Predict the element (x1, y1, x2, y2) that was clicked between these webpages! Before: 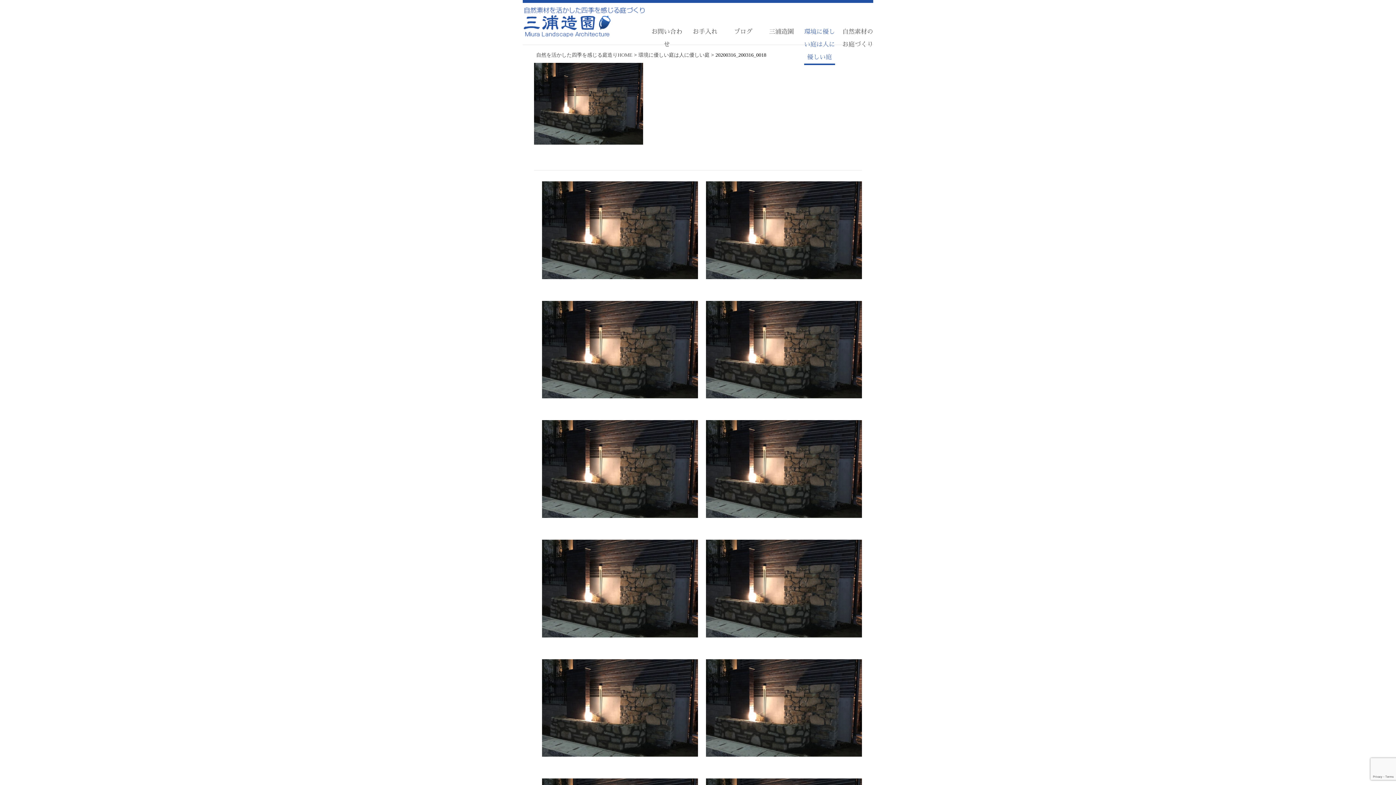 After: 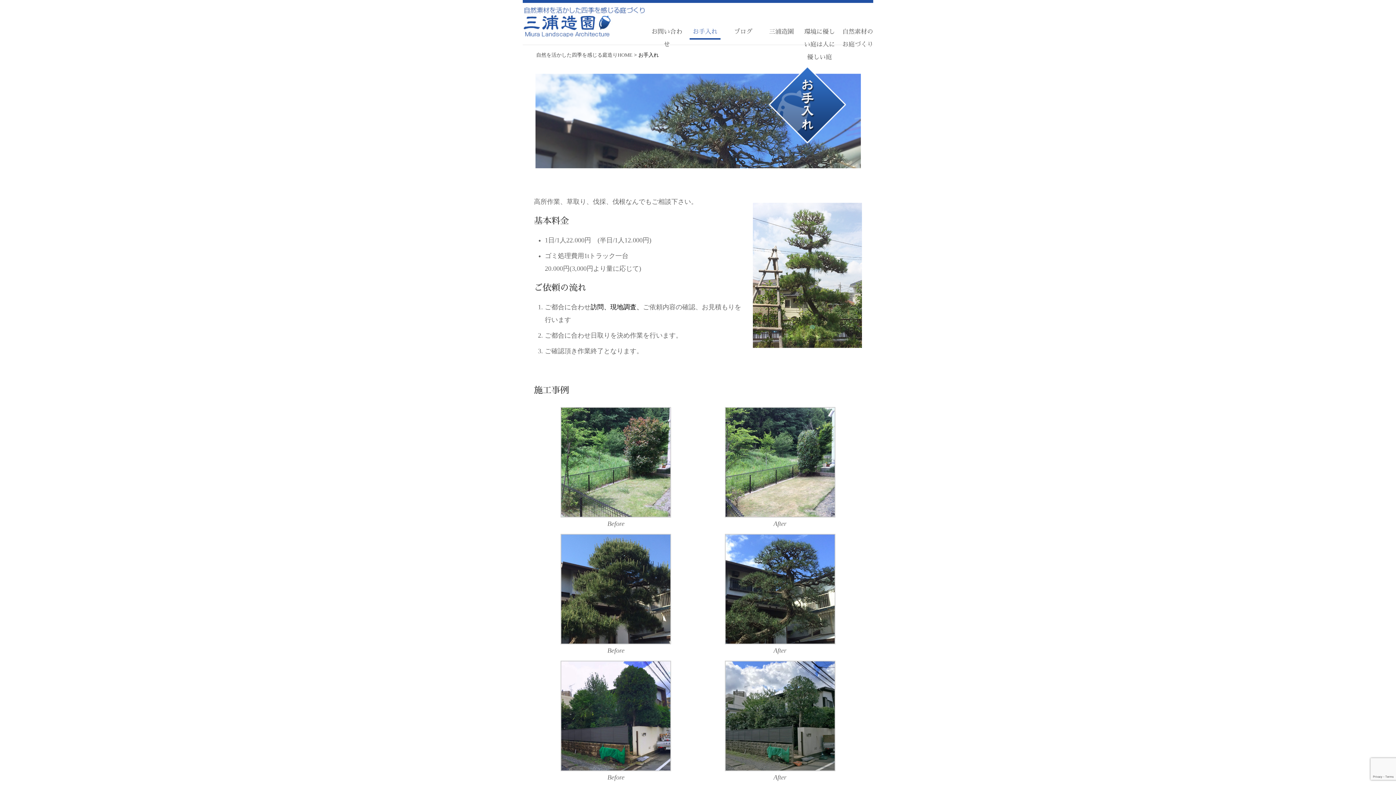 Action: bbox: (706, 181, 862, 286)